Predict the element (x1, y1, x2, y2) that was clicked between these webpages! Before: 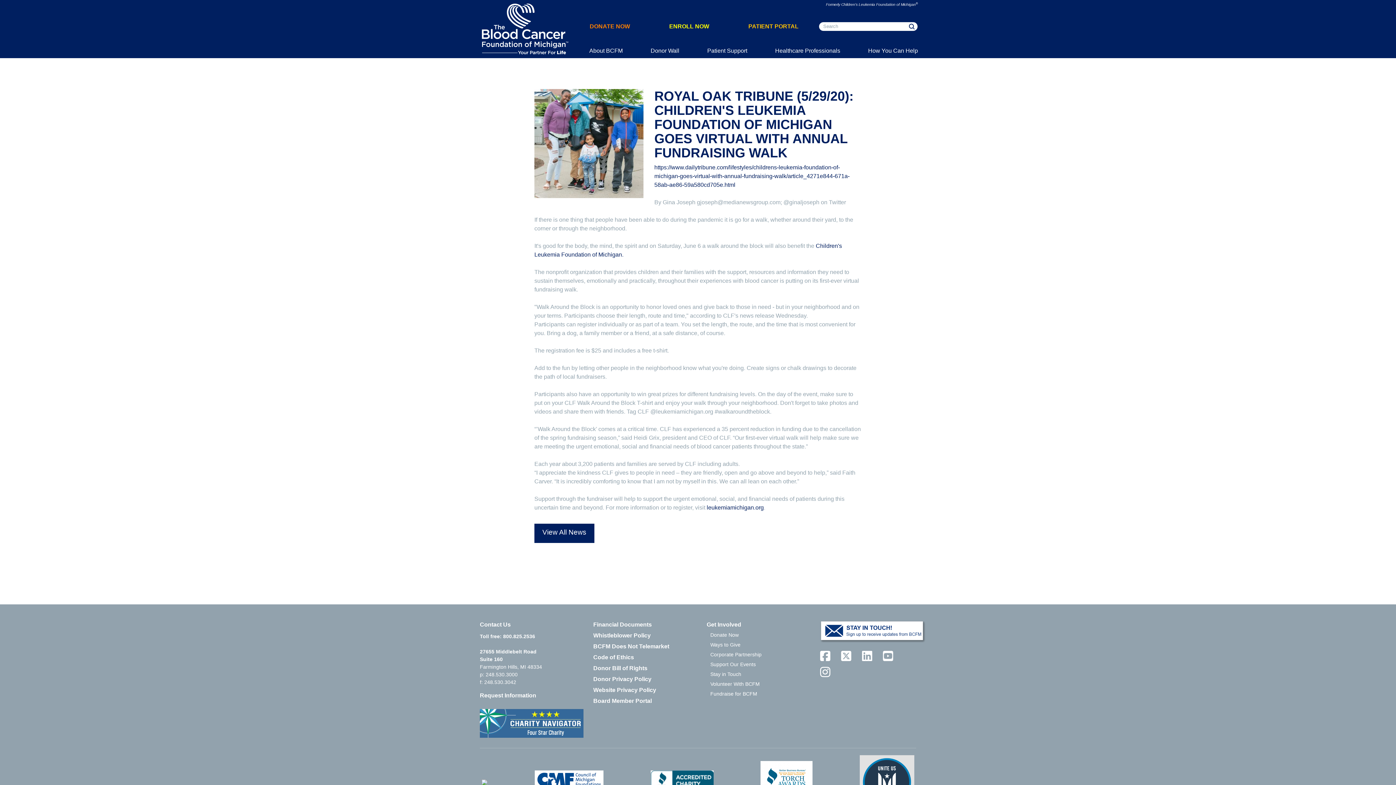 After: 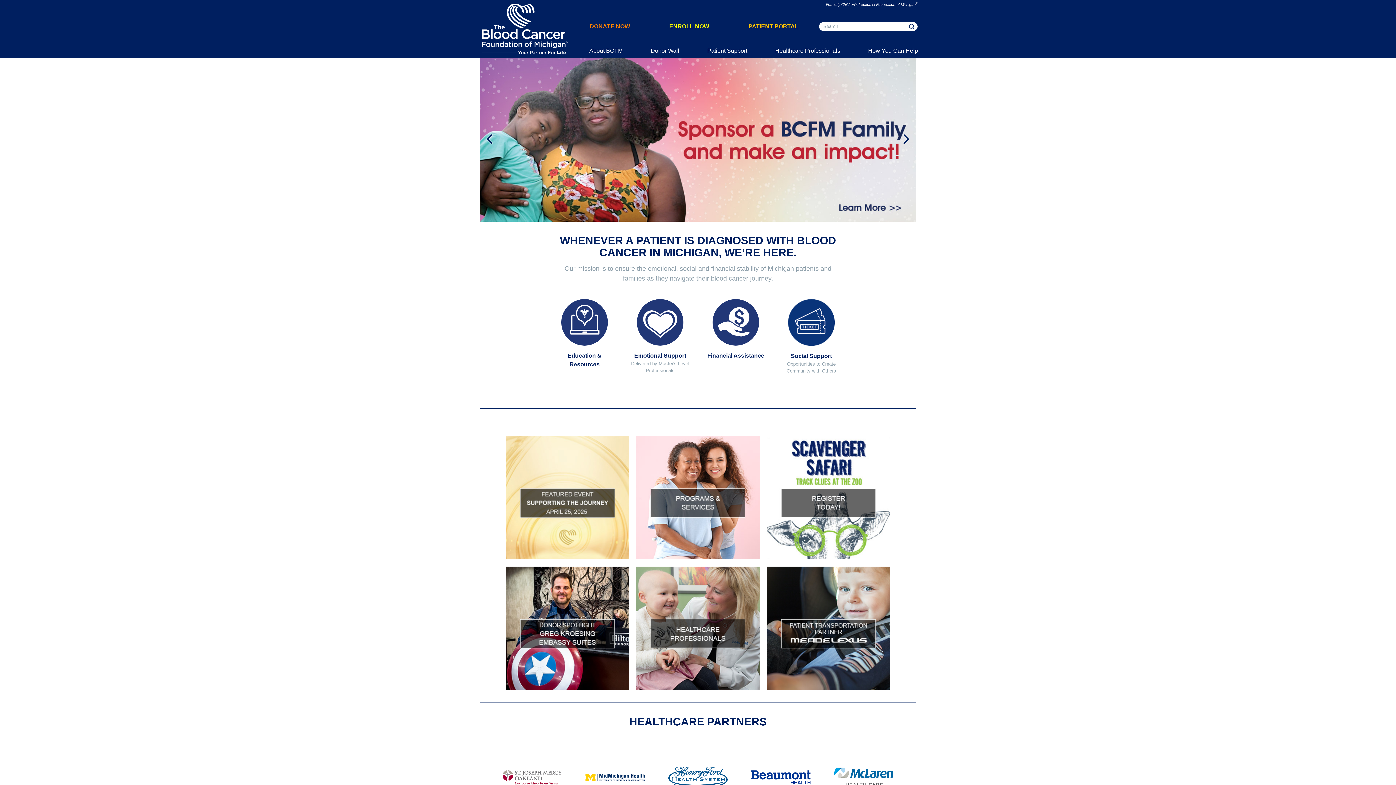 Action: bbox: (471, 2, 574, 55)